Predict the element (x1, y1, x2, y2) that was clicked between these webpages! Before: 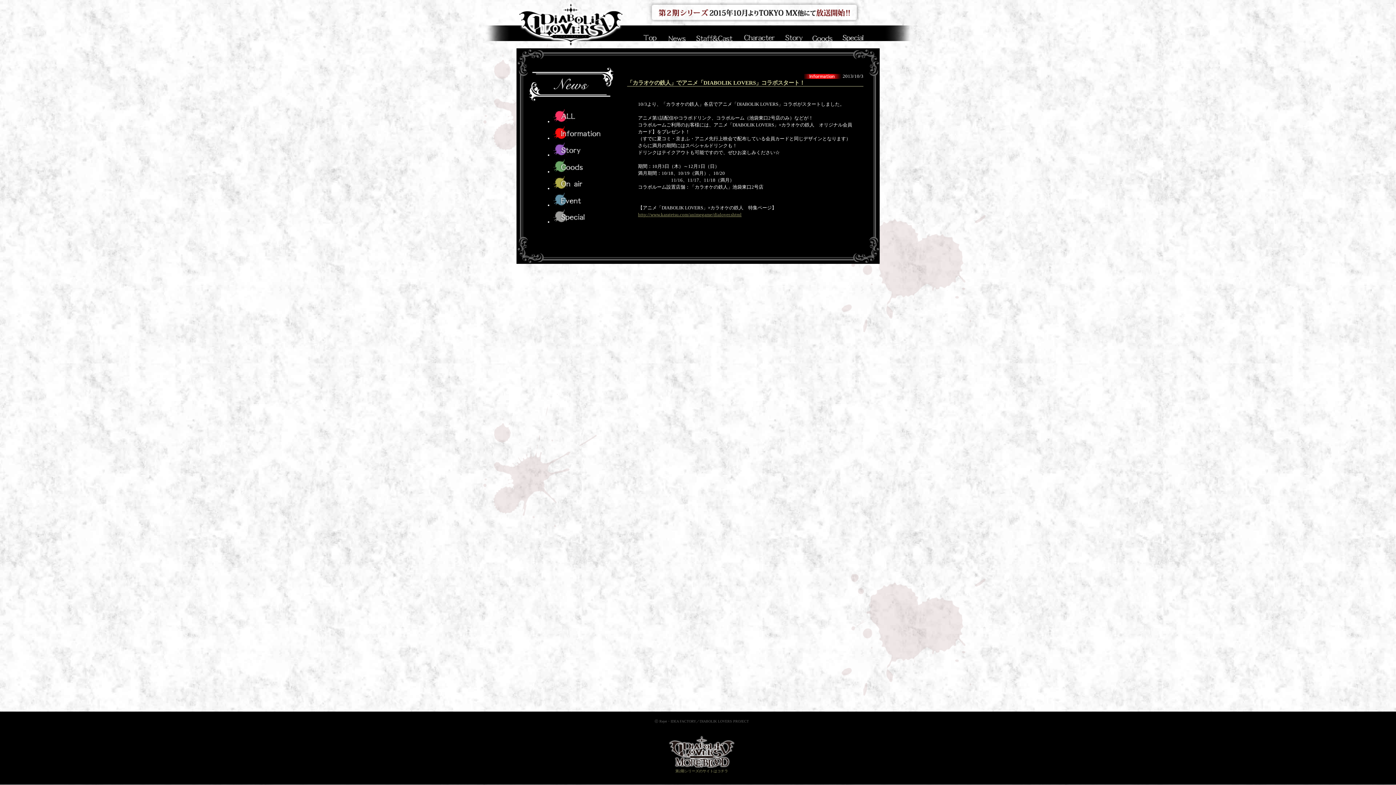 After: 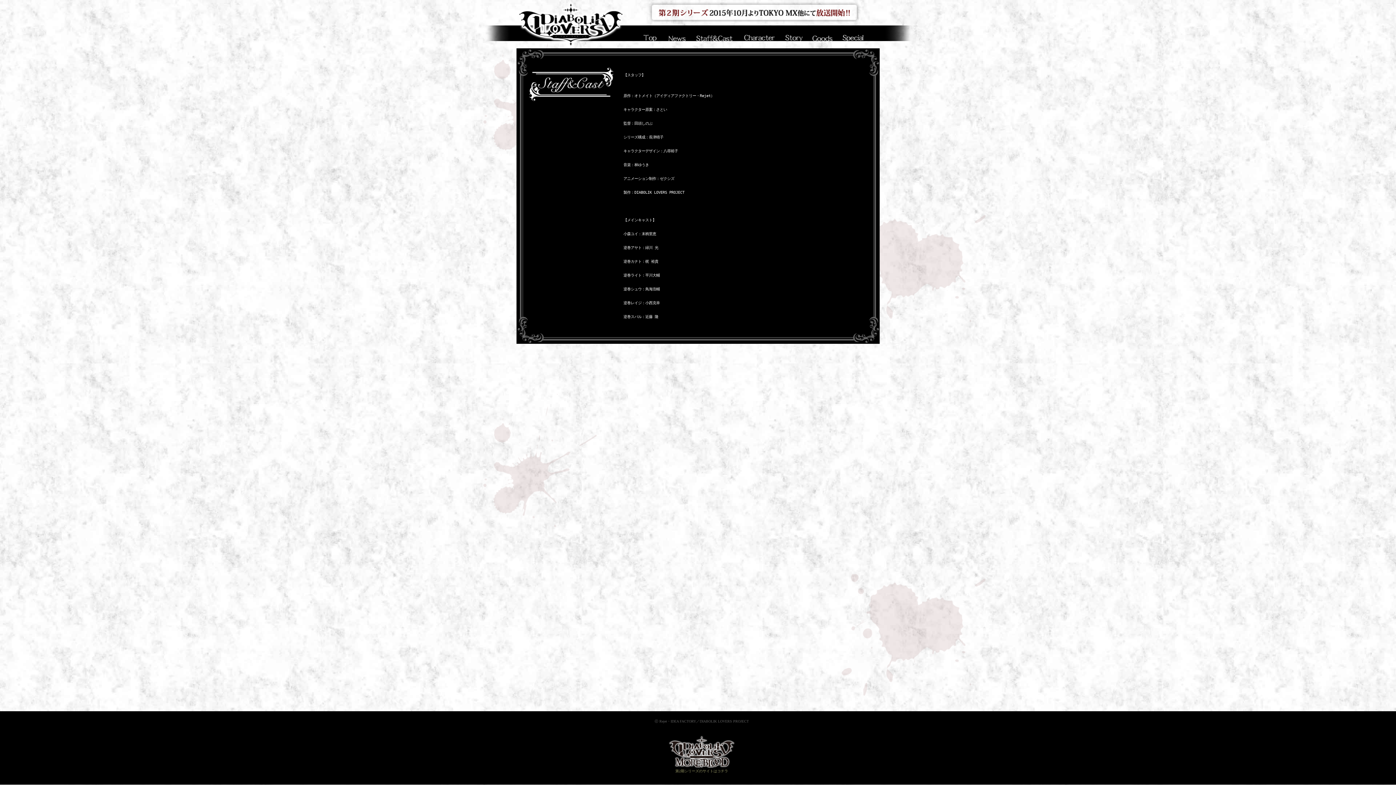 Action: bbox: (691, 41, 737, 46)